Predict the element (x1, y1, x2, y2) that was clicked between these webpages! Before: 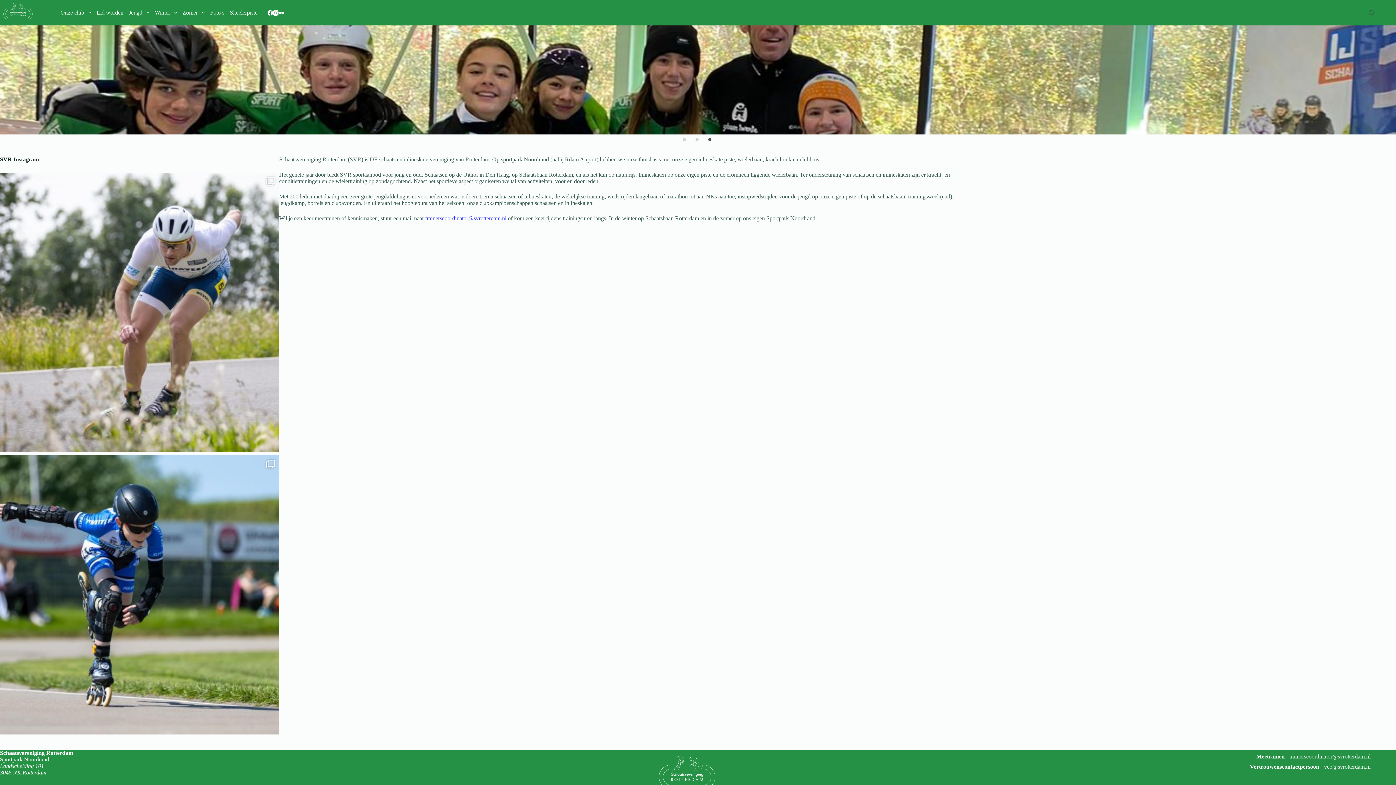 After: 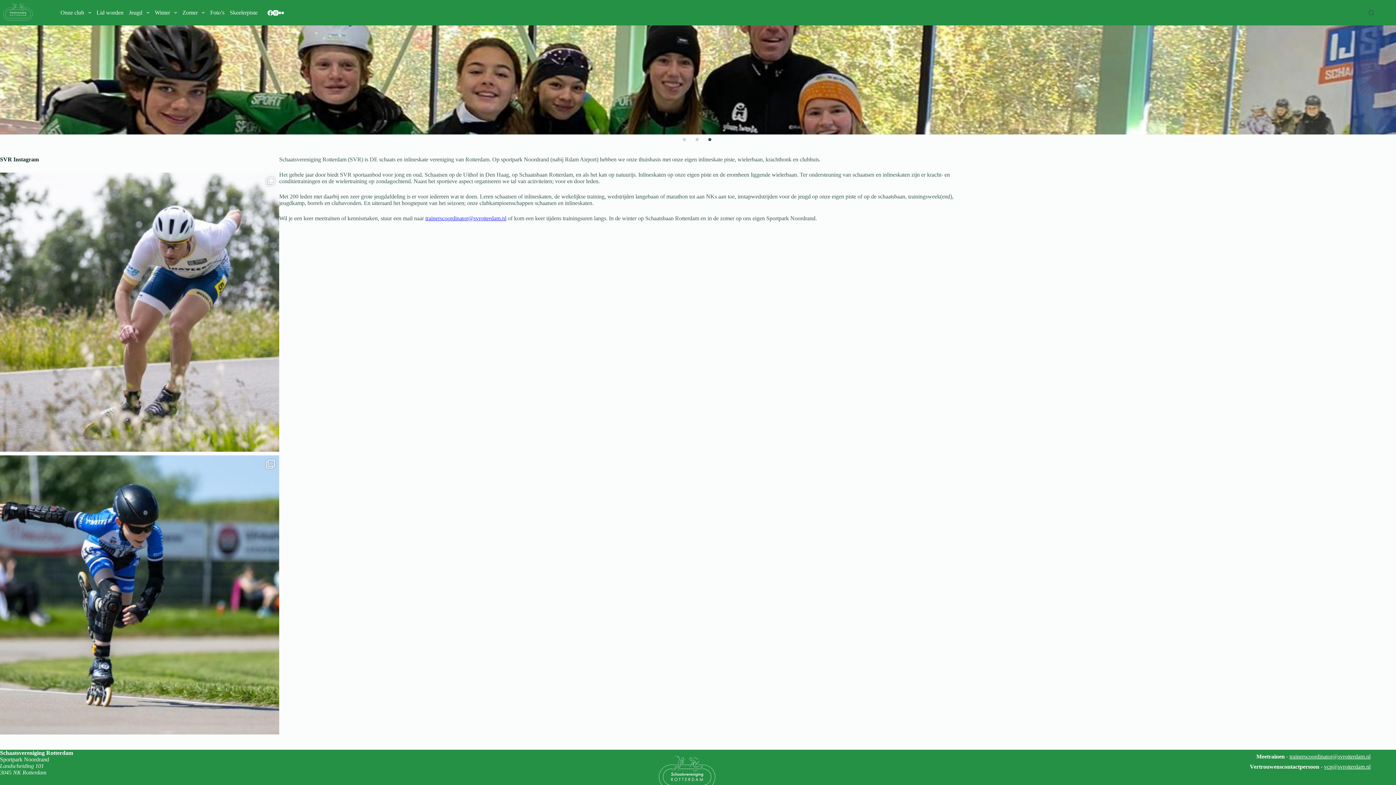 Action: label: 3 of 3 bbox: (706, 136, 713, 143)